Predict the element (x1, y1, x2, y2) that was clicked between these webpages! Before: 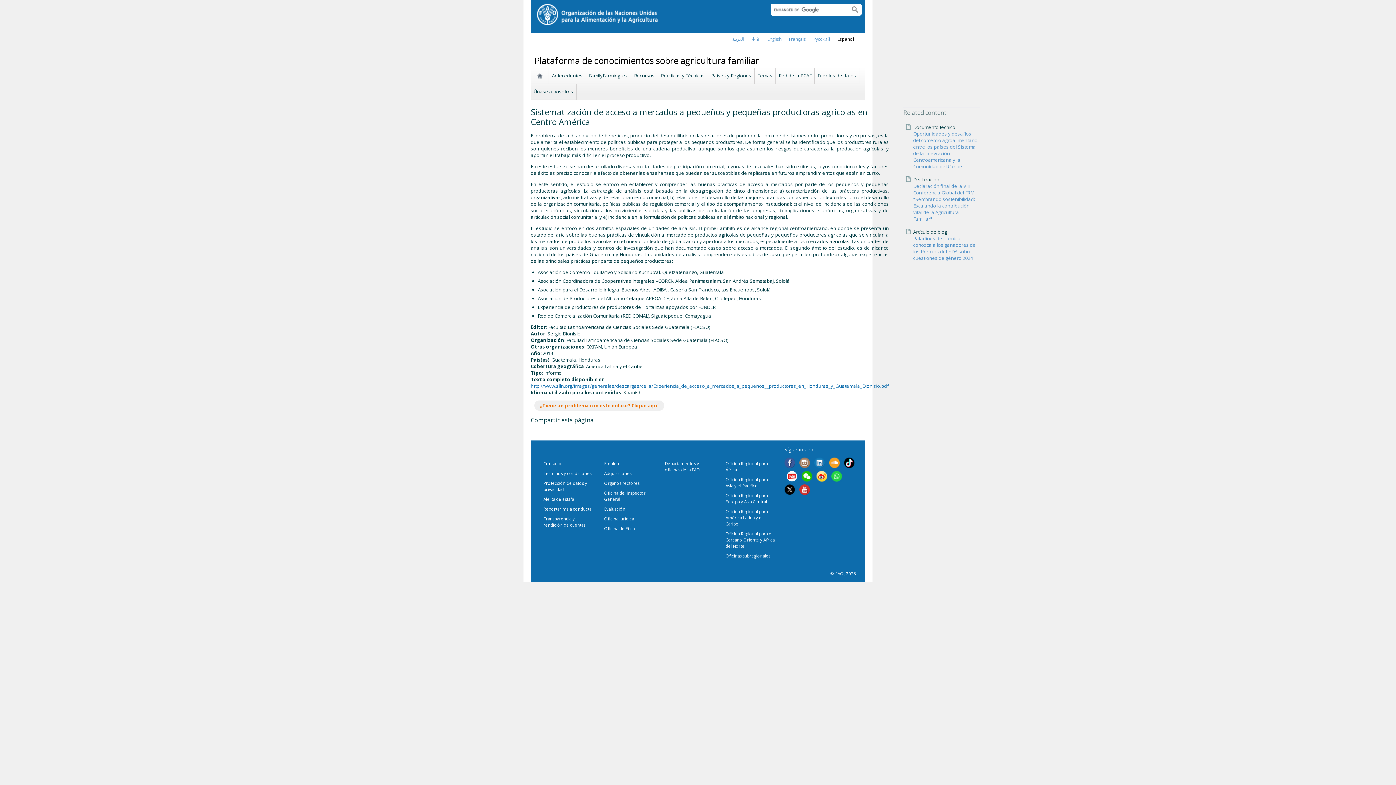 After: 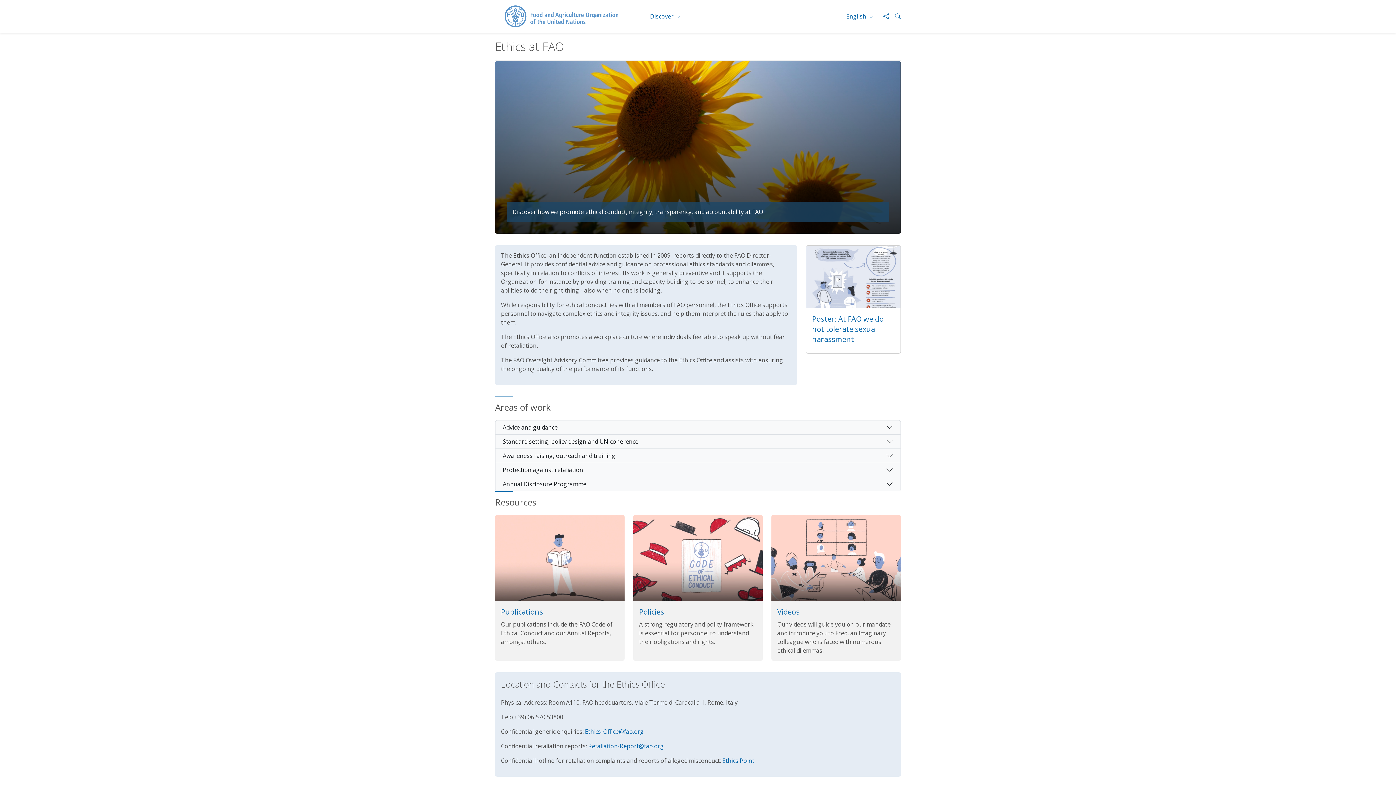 Action: label: Oficina de Ética bbox: (604, 526, 634, 531)